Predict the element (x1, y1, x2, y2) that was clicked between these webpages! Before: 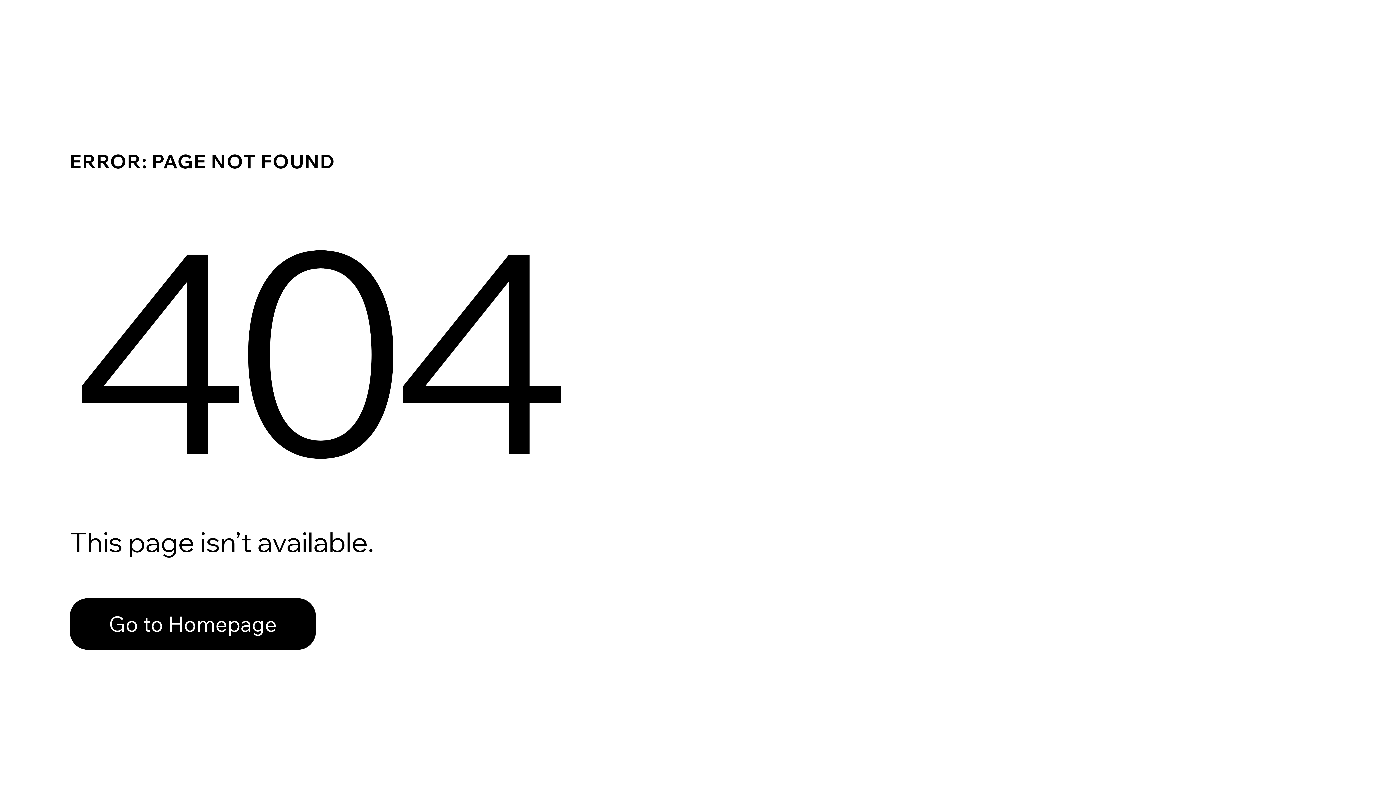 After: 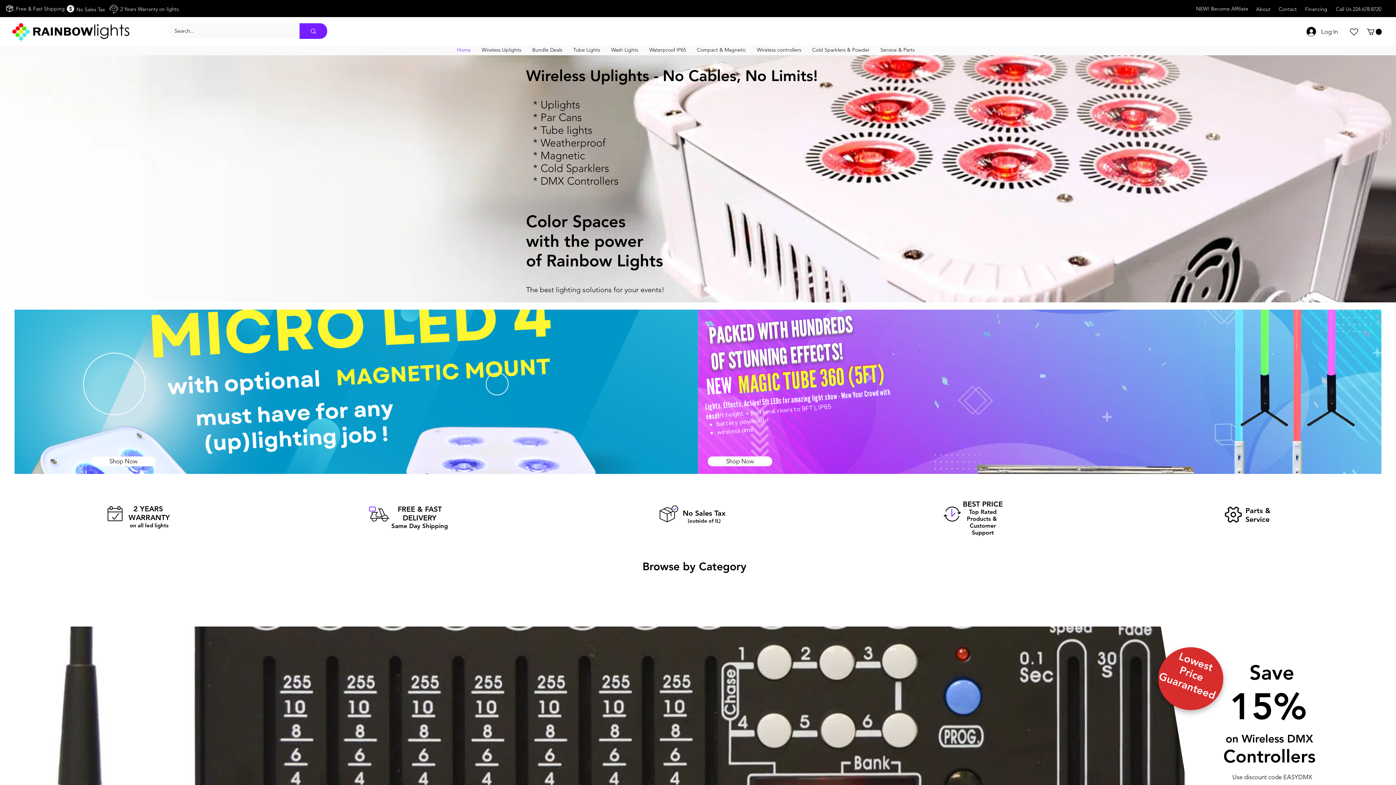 Action: bbox: (69, 598, 316, 650) label: Go to Homepage